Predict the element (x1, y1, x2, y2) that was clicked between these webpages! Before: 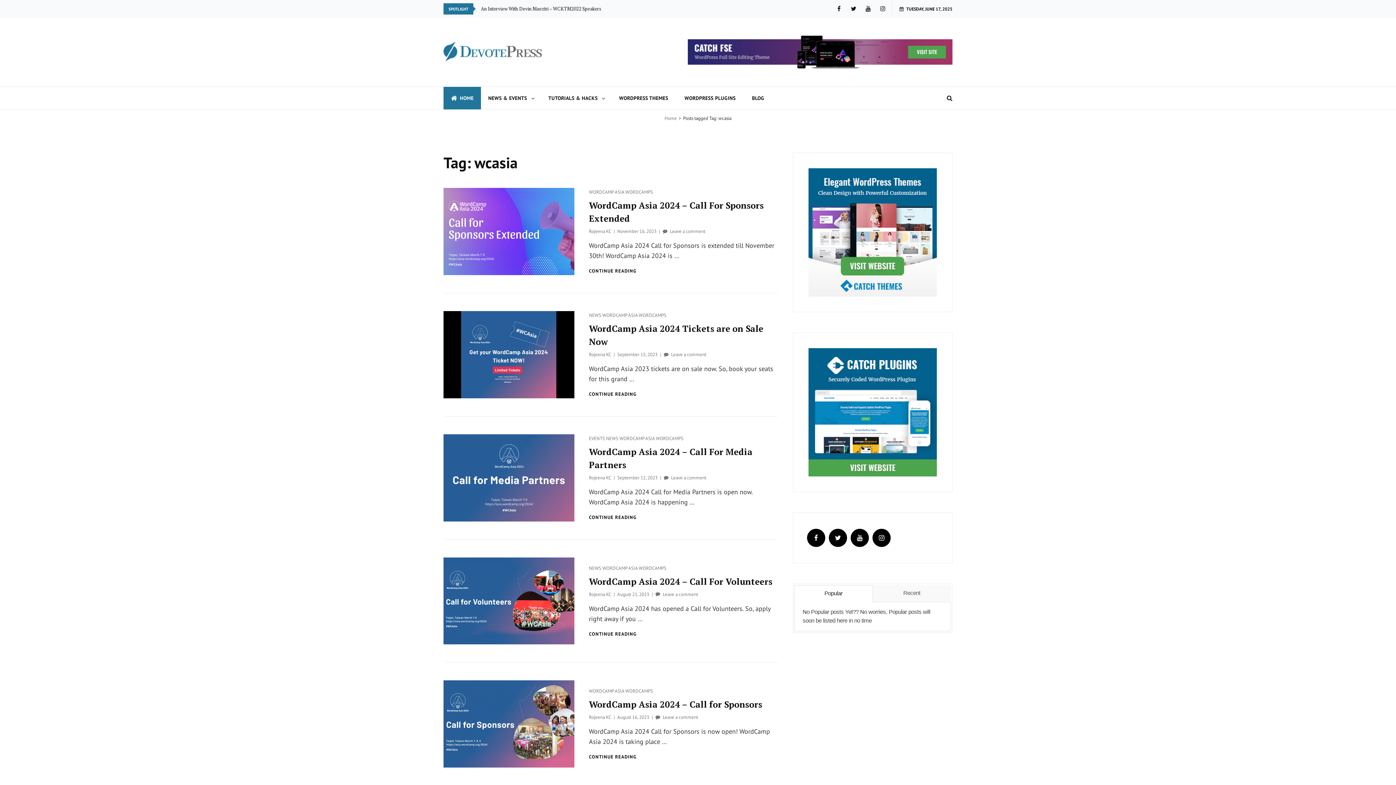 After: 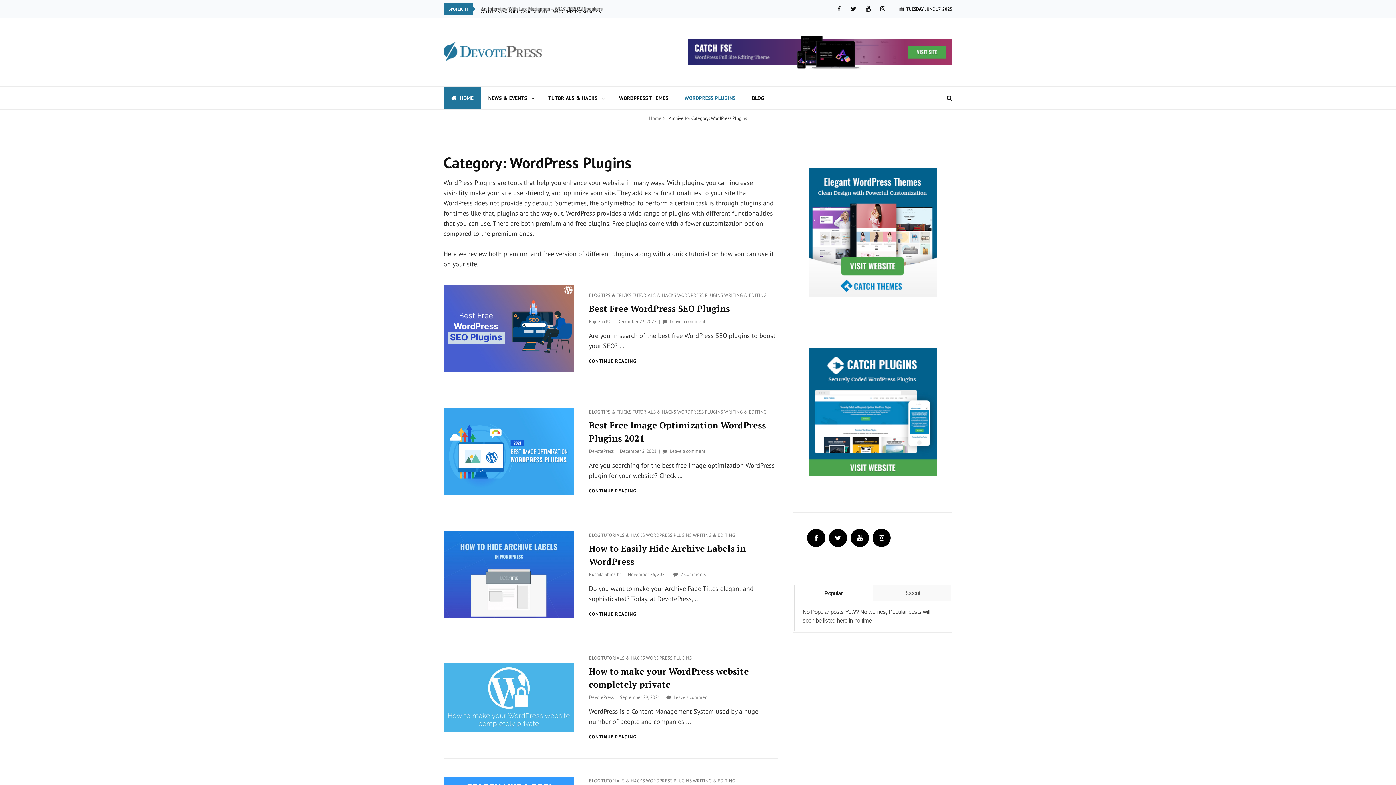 Action: label: WORDPRESS PLUGINS bbox: (677, 86, 743, 109)